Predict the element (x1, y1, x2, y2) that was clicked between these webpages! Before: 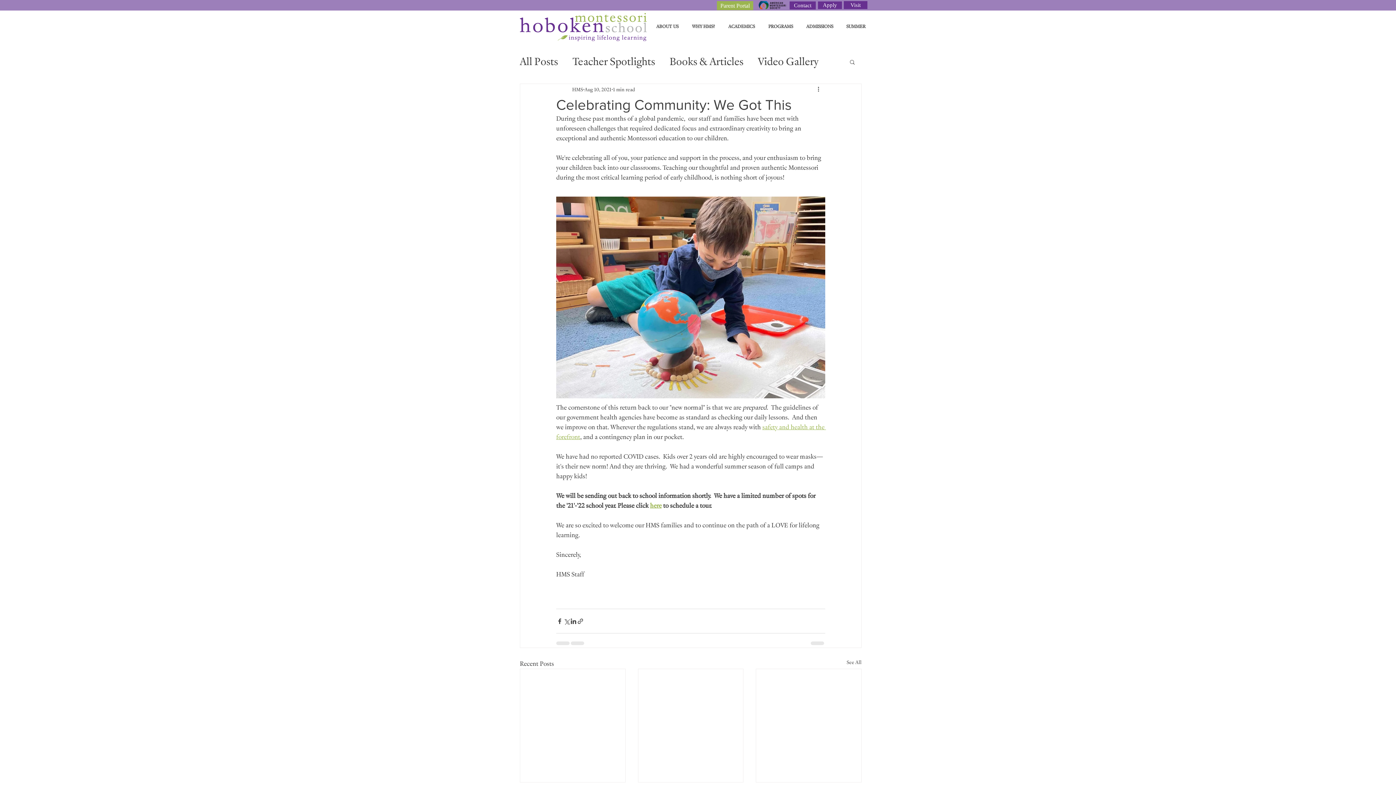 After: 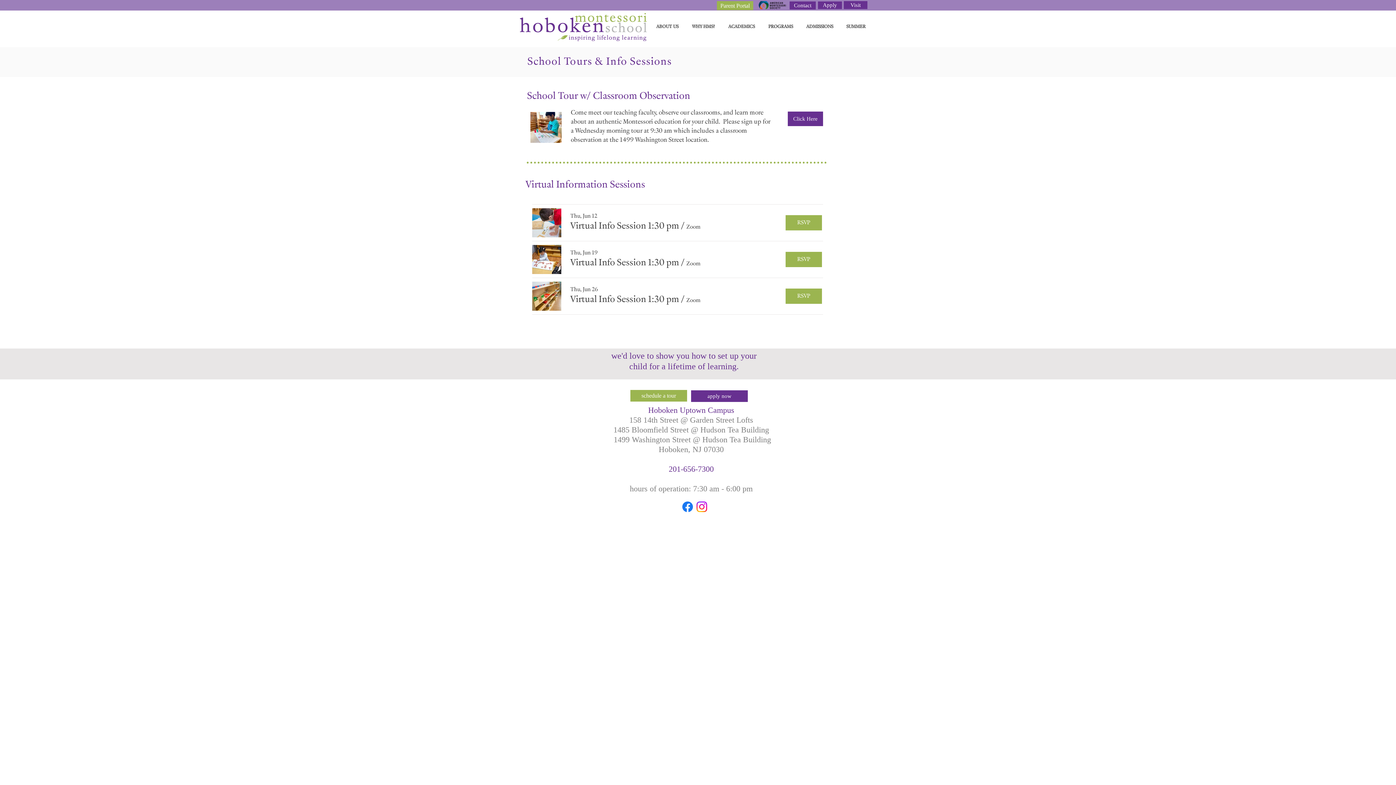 Action: label: Visit bbox: (844, 1, 867, 9)